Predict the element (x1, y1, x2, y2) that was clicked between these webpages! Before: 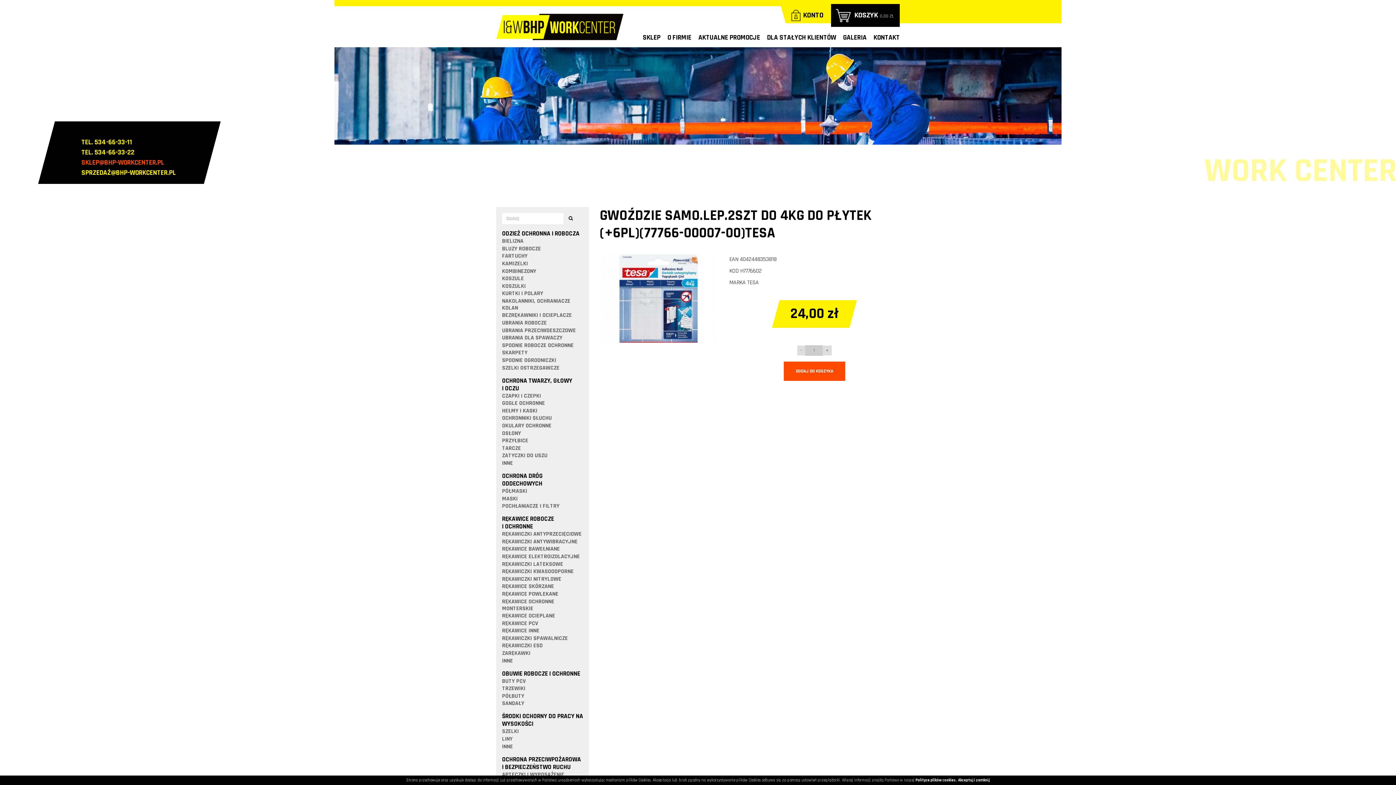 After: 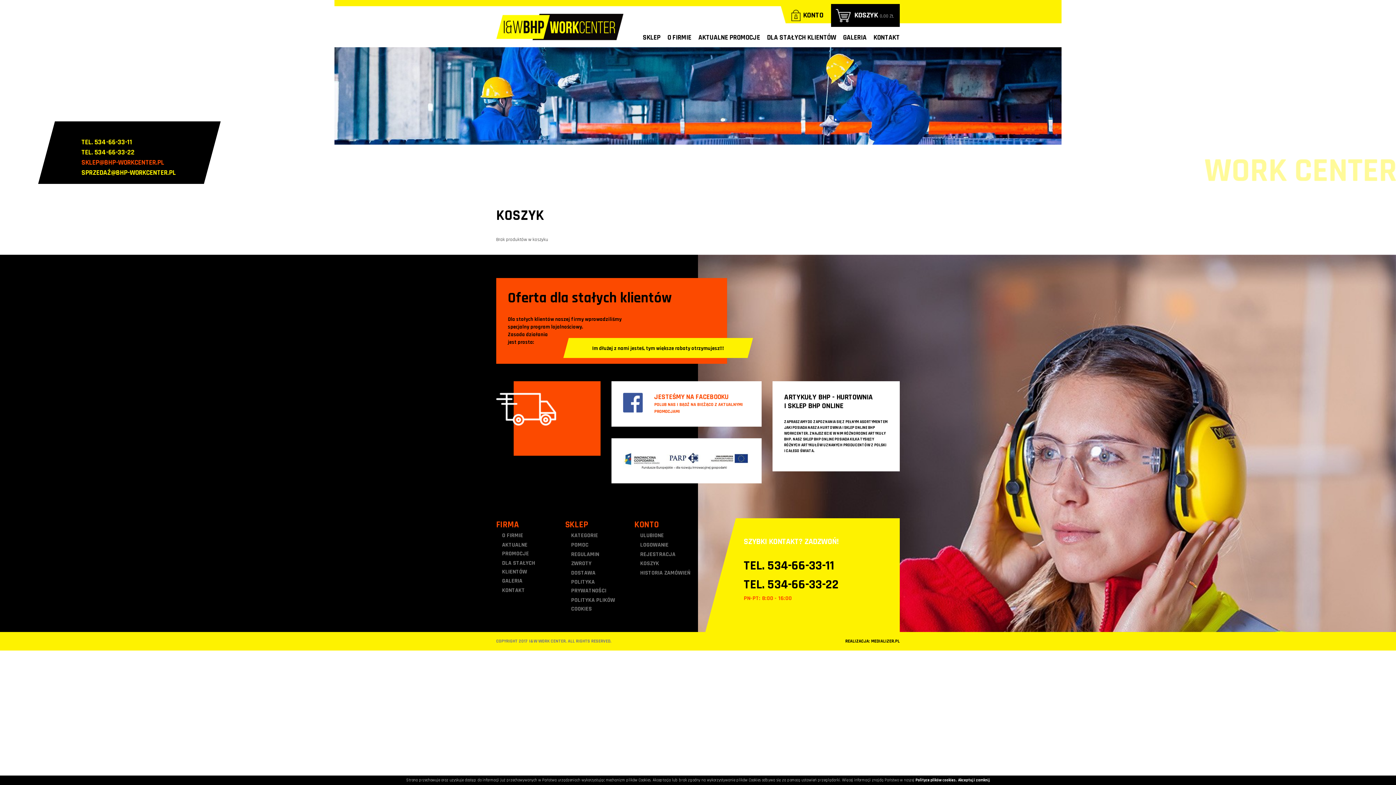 Action: bbox: (854, 10, 894, 20) label: KOSZYK 0,00 ZŁ